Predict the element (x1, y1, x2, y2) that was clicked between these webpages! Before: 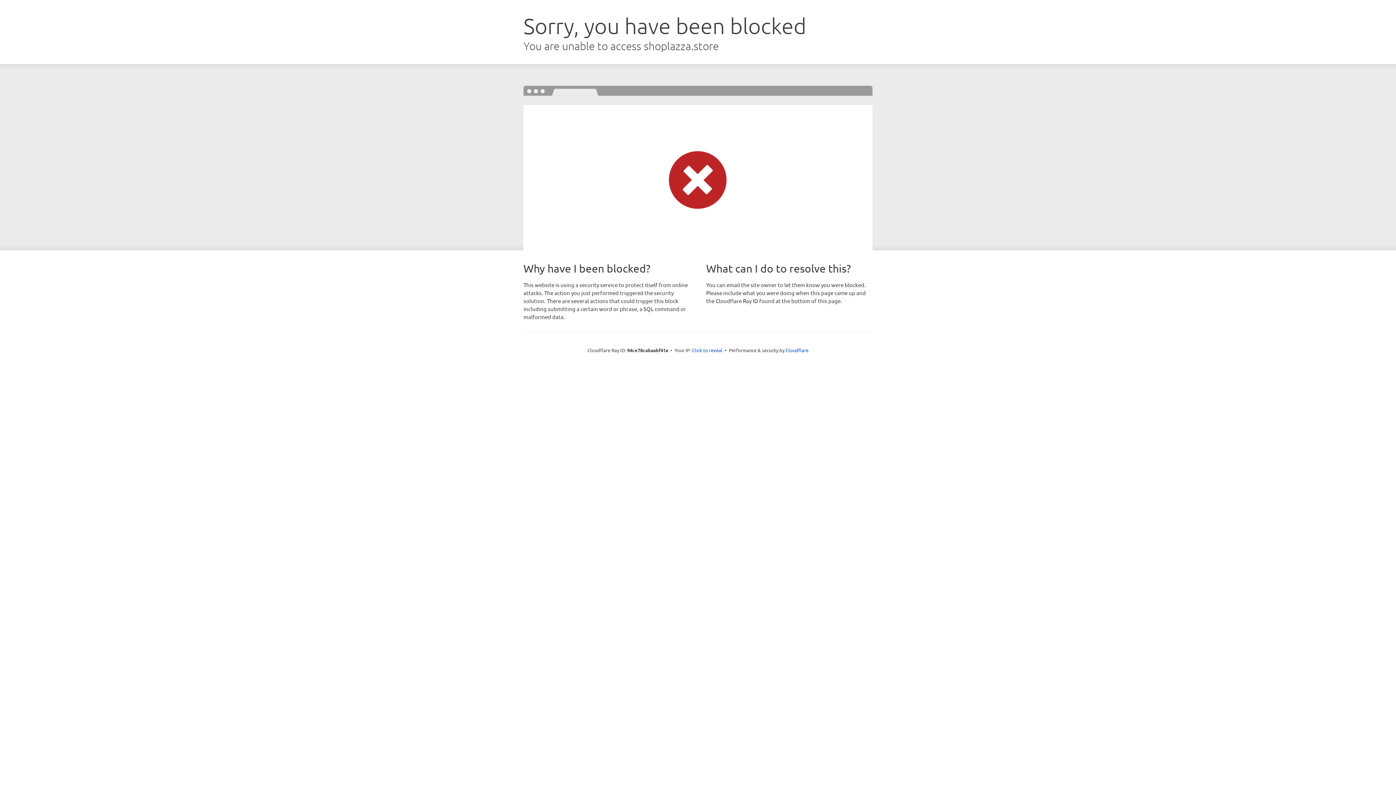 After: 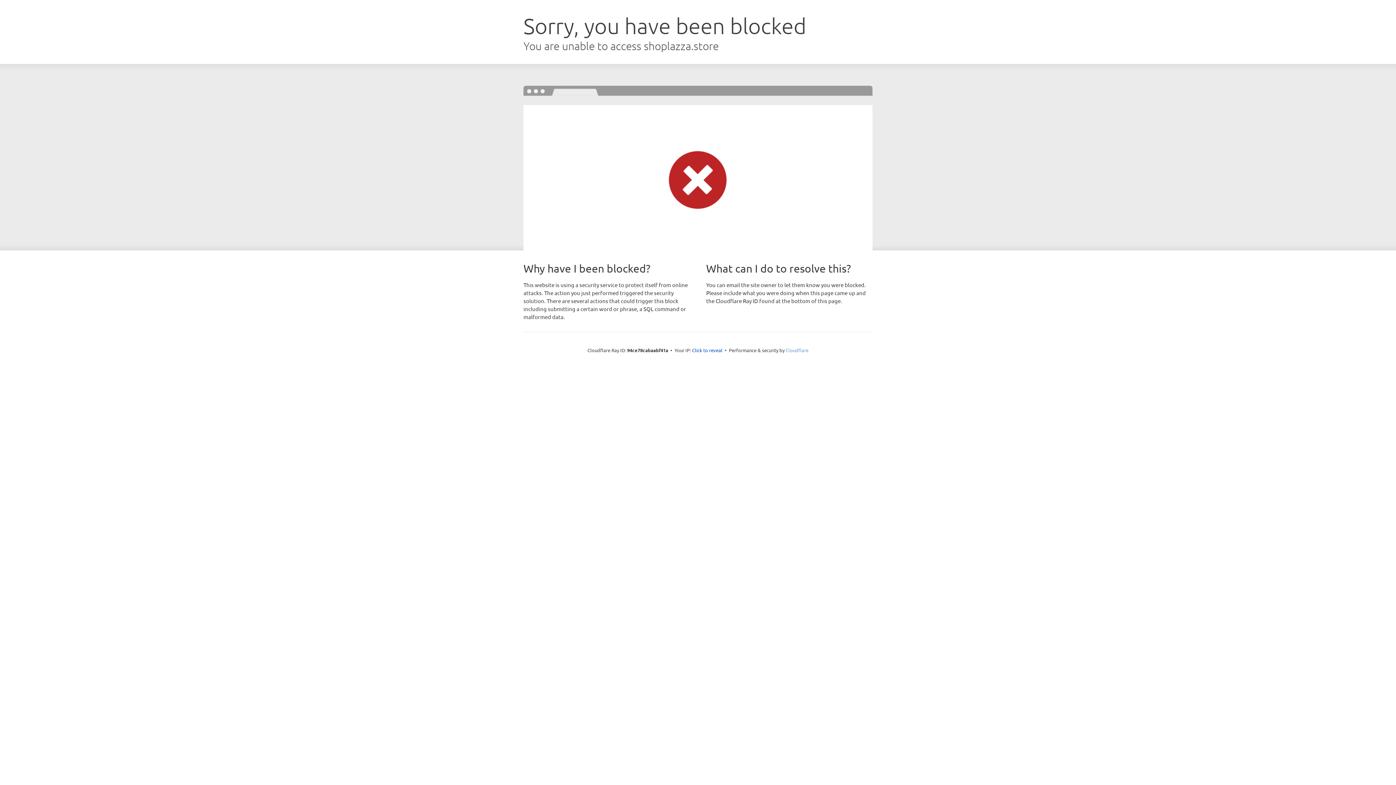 Action: label: Cloudflare bbox: (785, 347, 808, 353)